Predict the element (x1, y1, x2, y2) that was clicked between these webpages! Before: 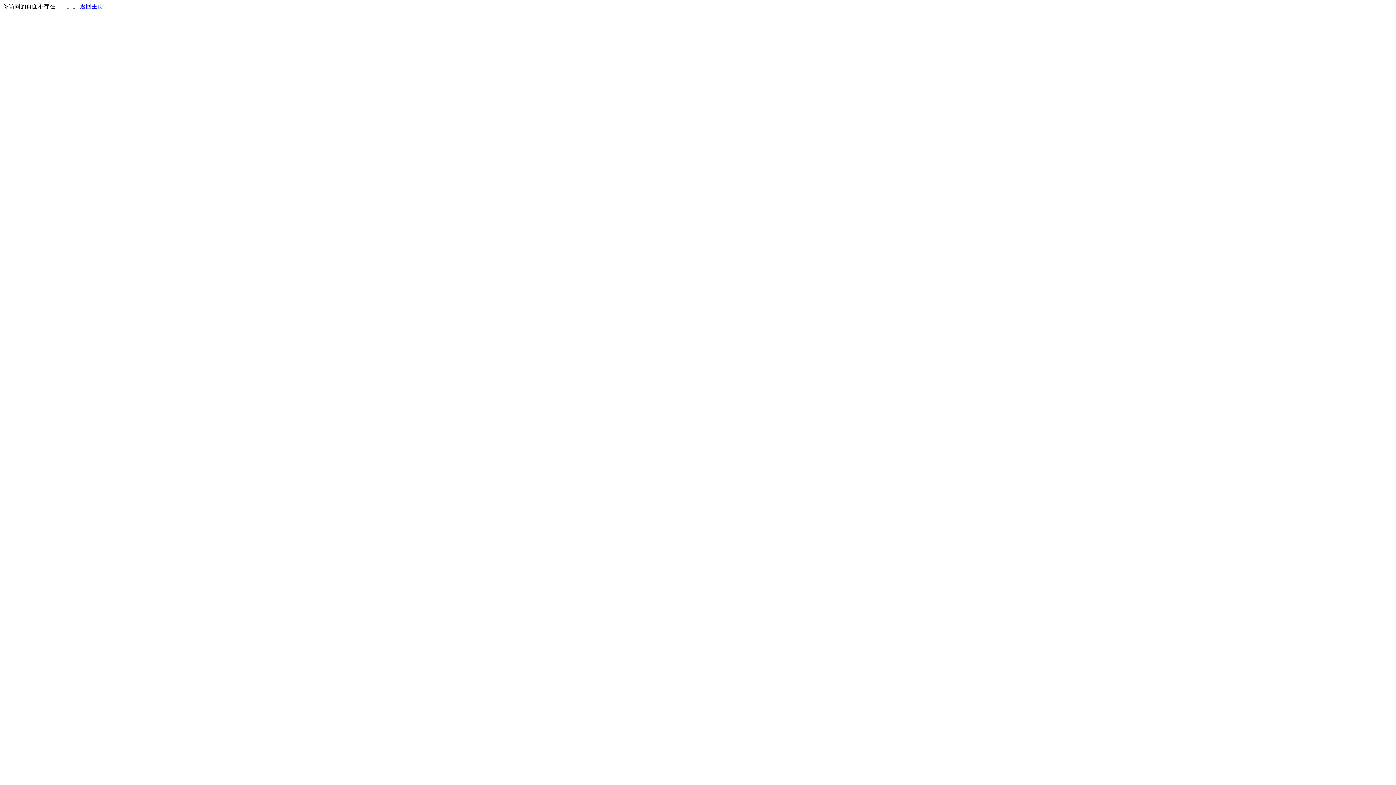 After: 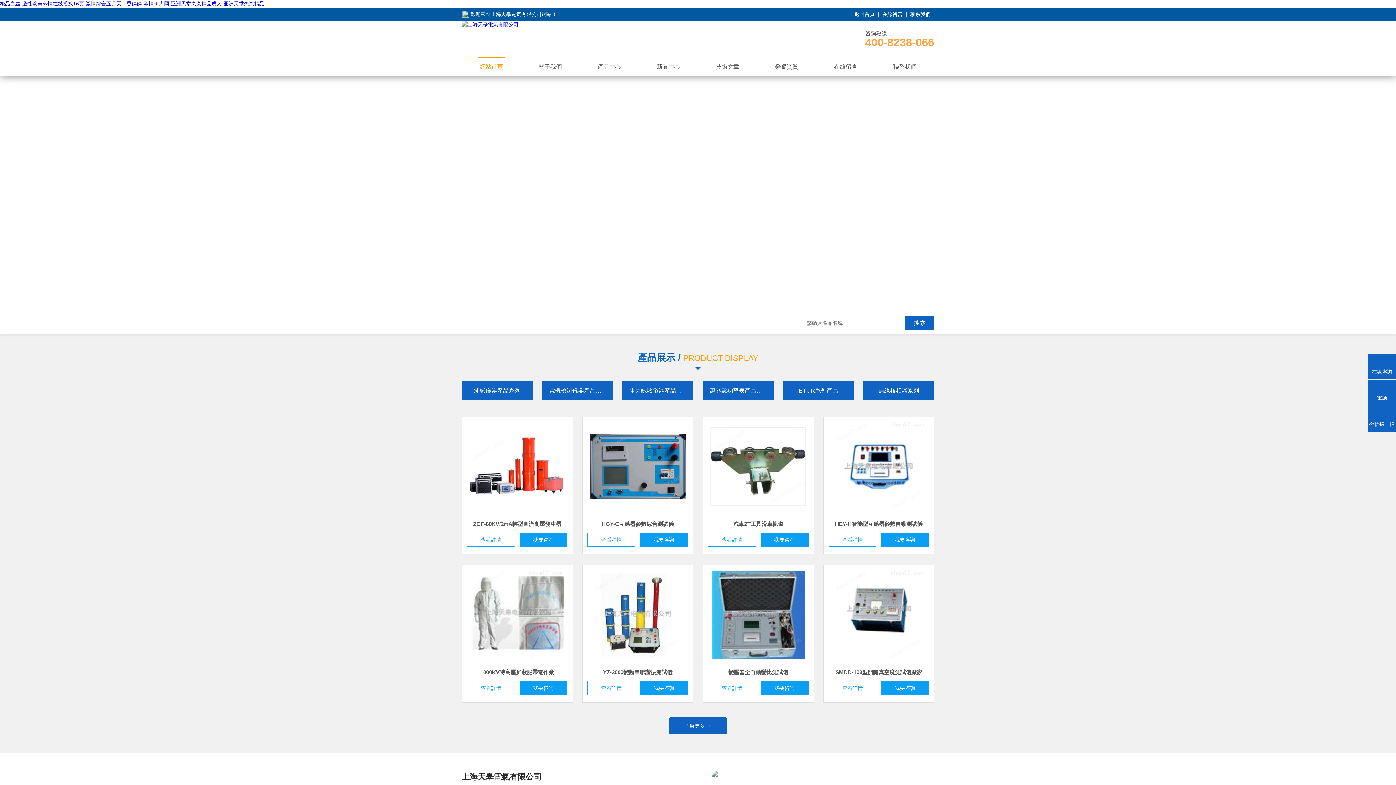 Action: label: 返回主页 bbox: (80, 3, 103, 9)